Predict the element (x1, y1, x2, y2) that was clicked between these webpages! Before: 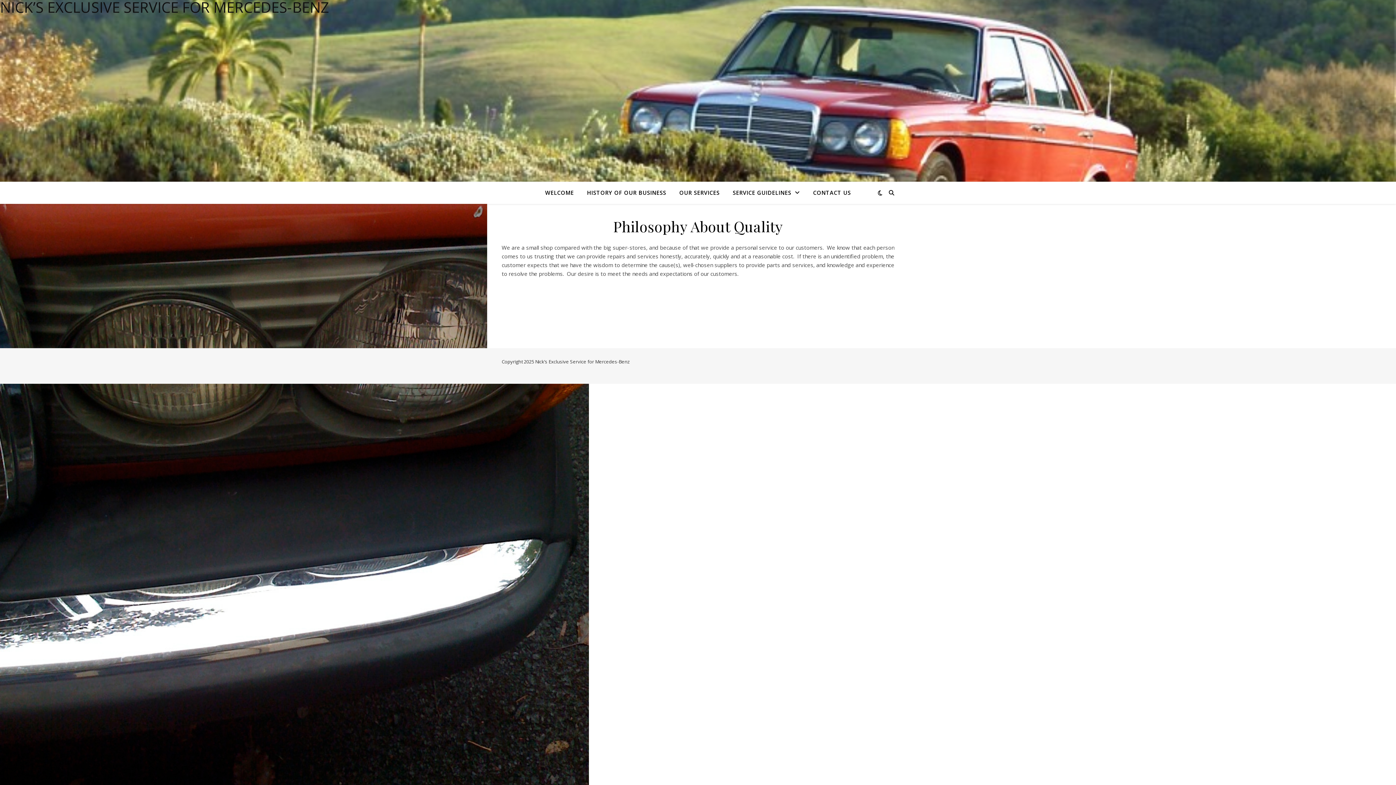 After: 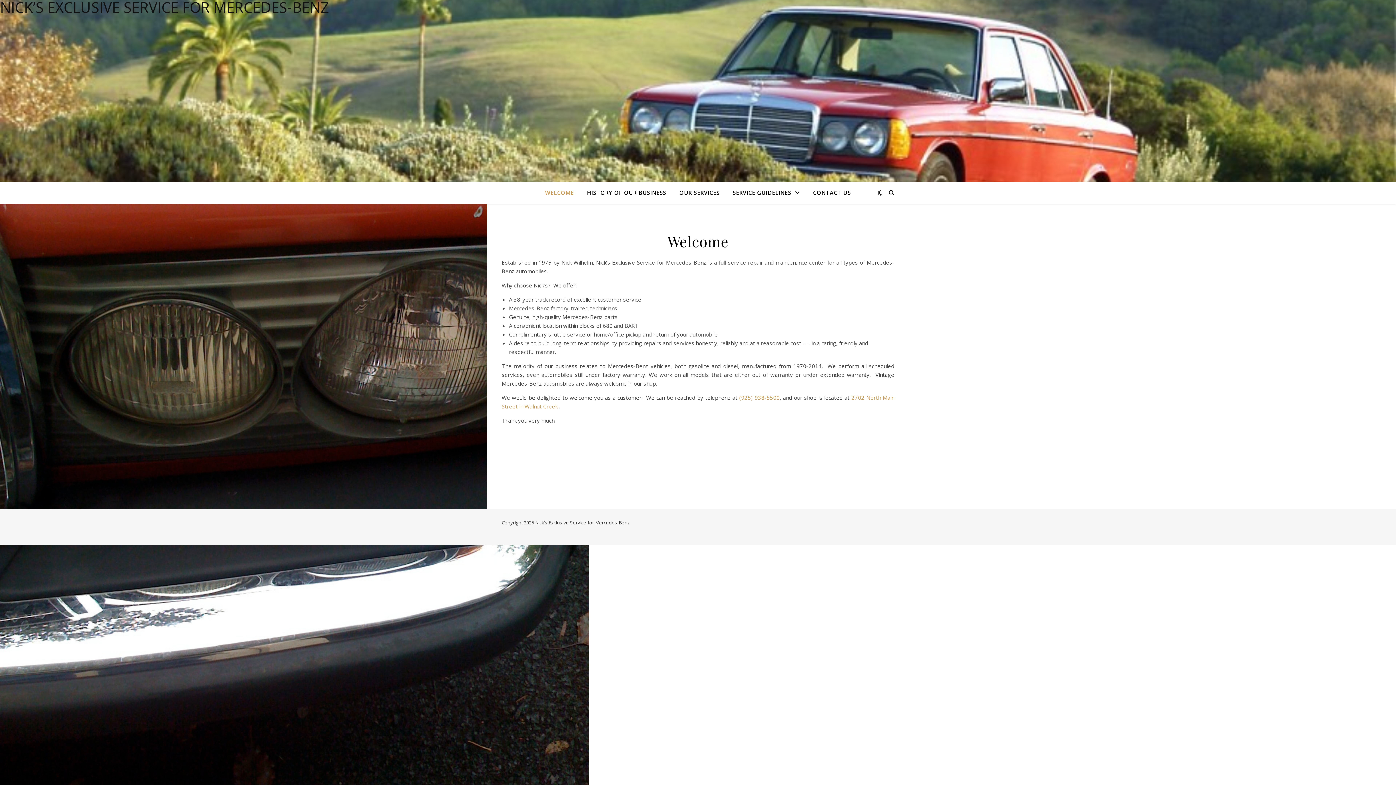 Action: label: WELCOME bbox: (545, 181, 579, 203)